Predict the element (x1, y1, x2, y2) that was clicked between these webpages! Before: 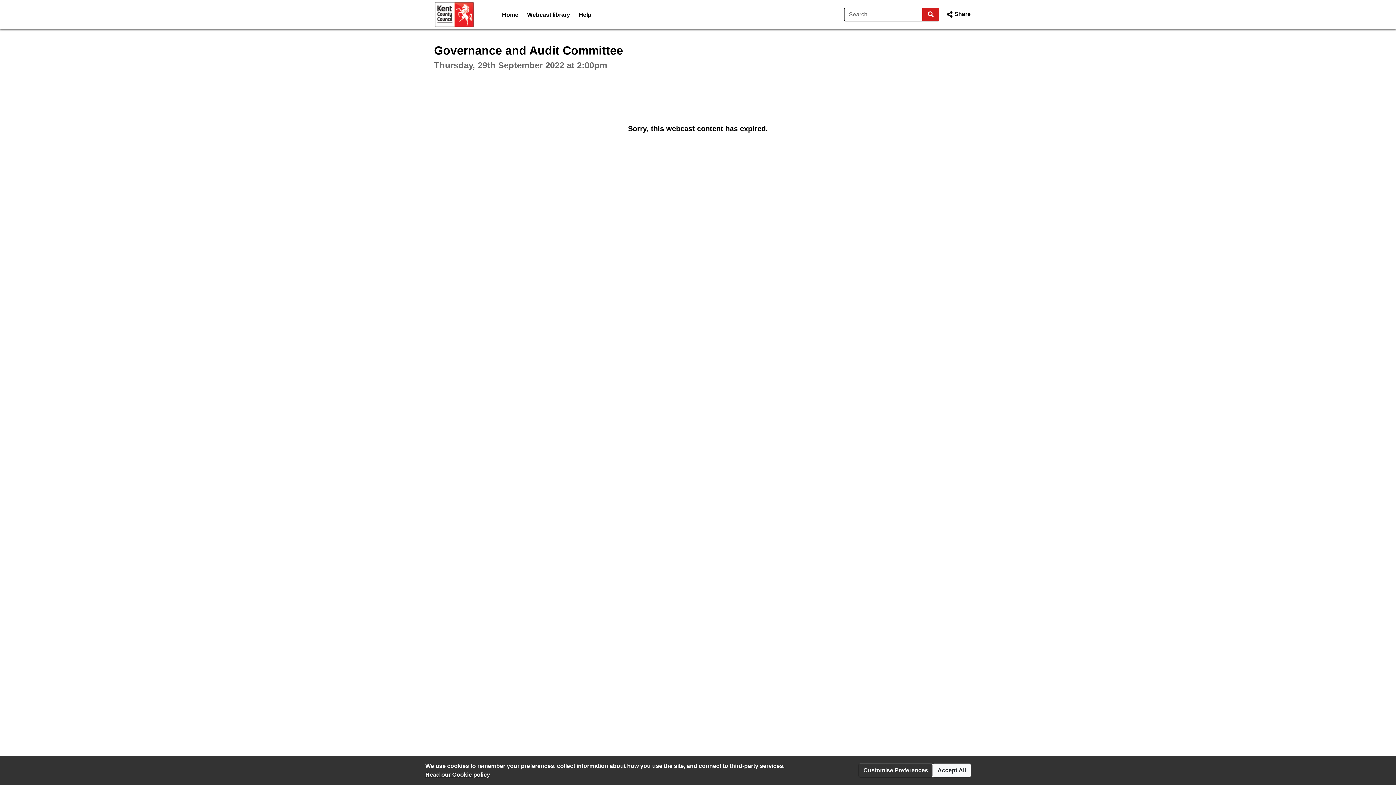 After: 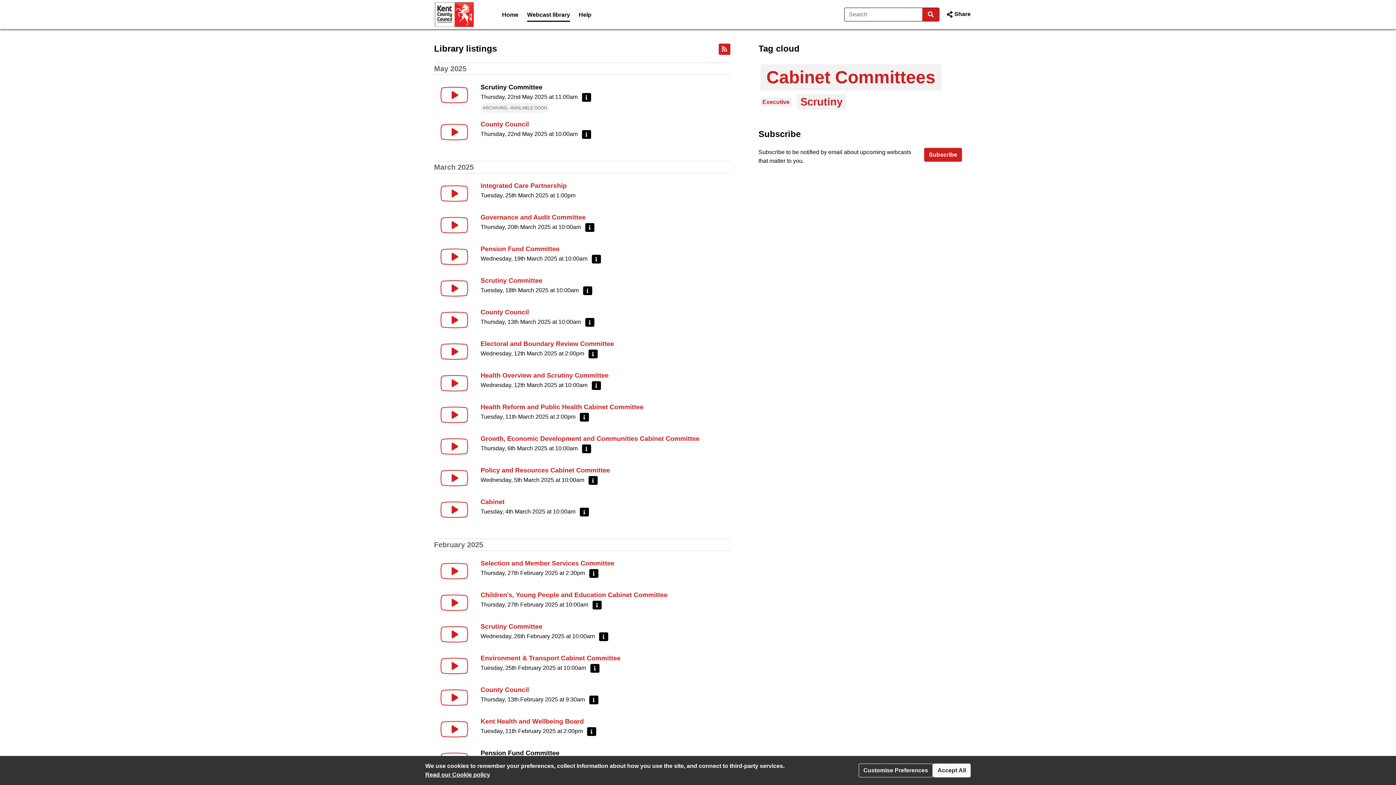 Action: bbox: (527, 7, 570, 21) label: Webcast library